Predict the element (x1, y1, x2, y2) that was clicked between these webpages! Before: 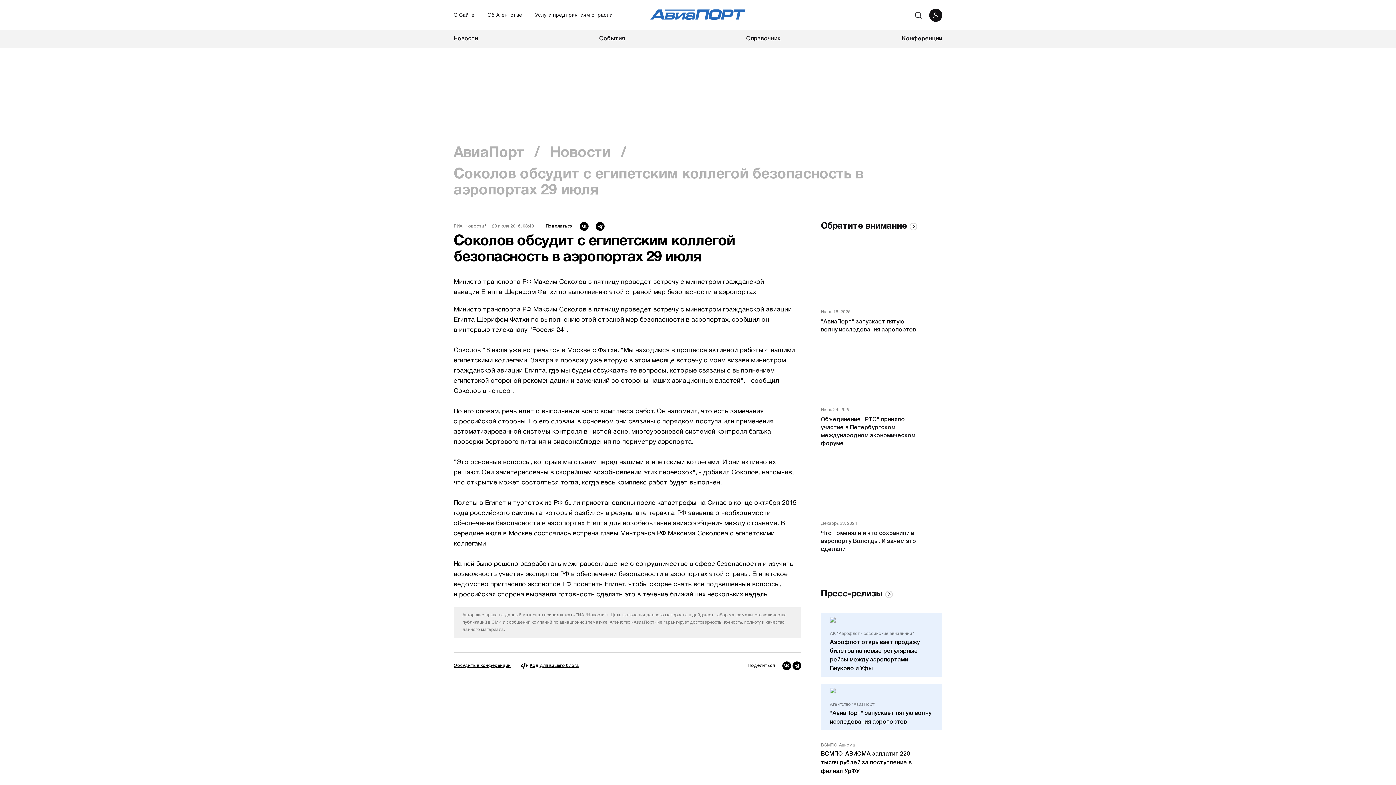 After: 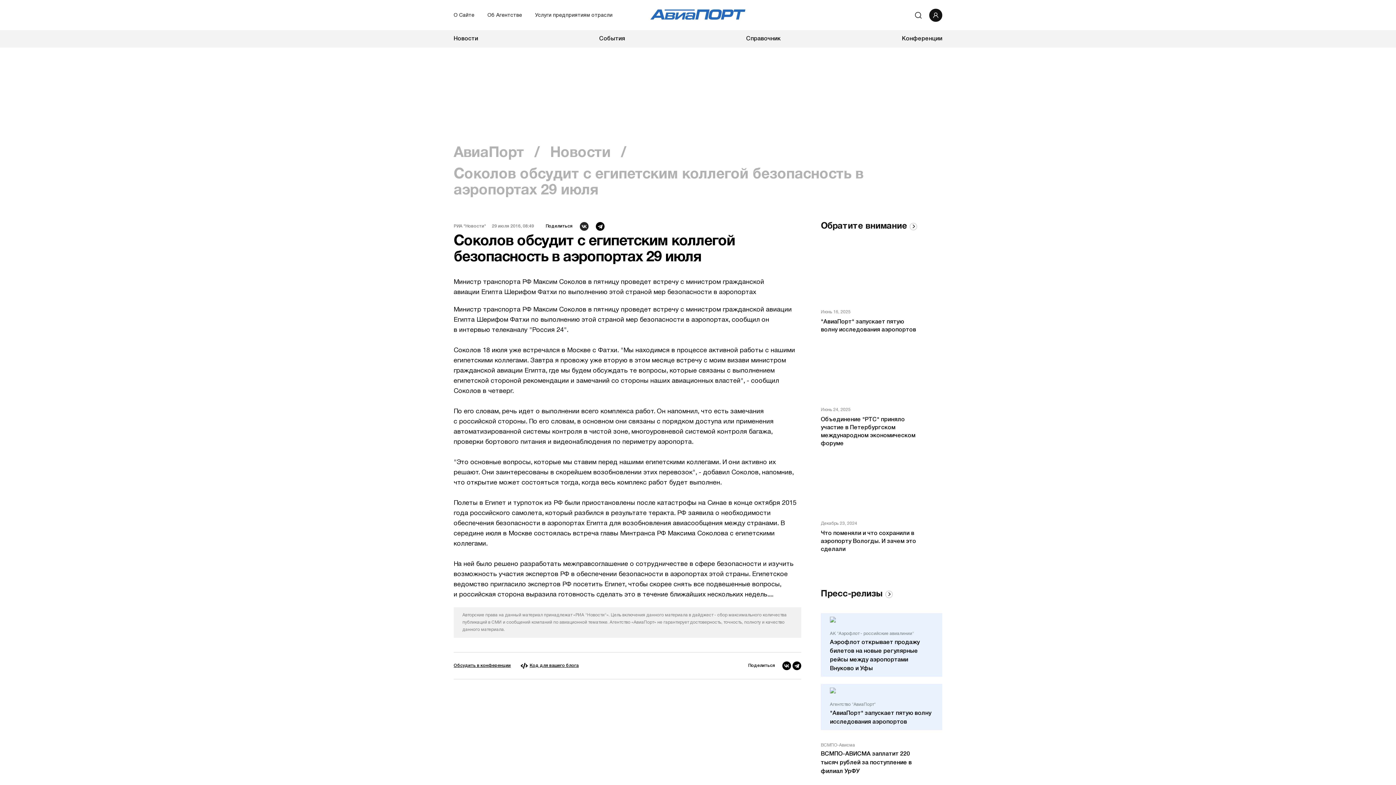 Action: bbox: (580, 222, 588, 230)